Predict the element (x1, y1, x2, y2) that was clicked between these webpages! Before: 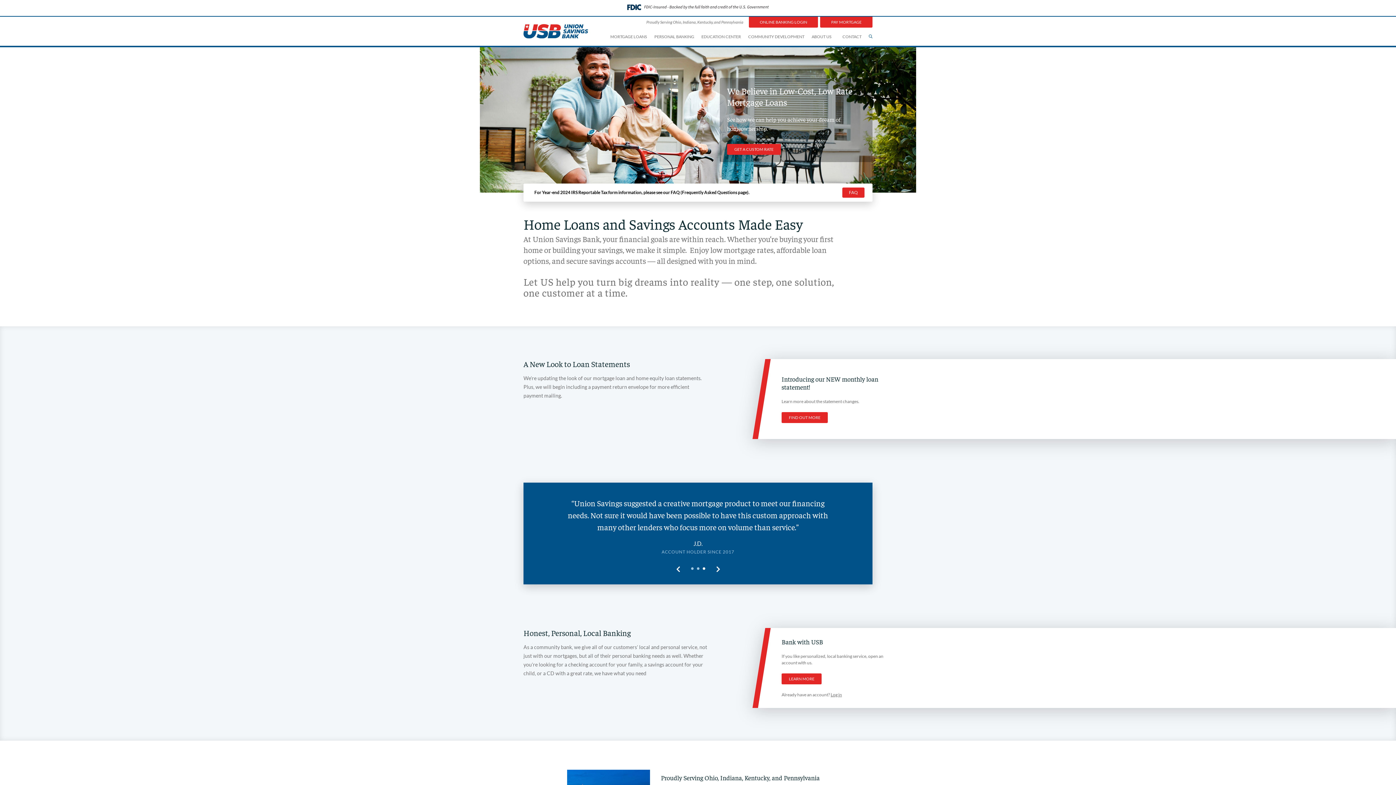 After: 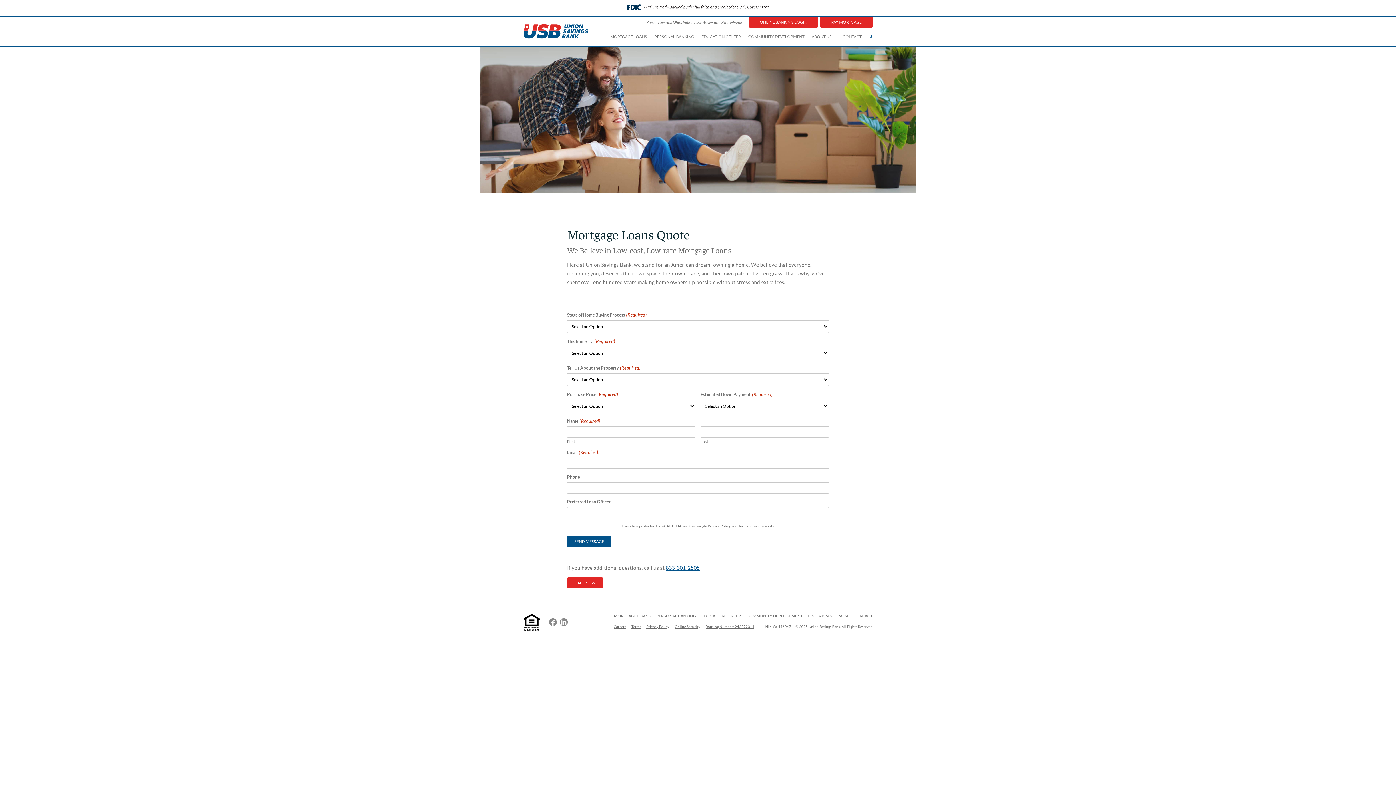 Action: bbox: (727, 144, 781, 154) label: GET A CUSTOM RATE